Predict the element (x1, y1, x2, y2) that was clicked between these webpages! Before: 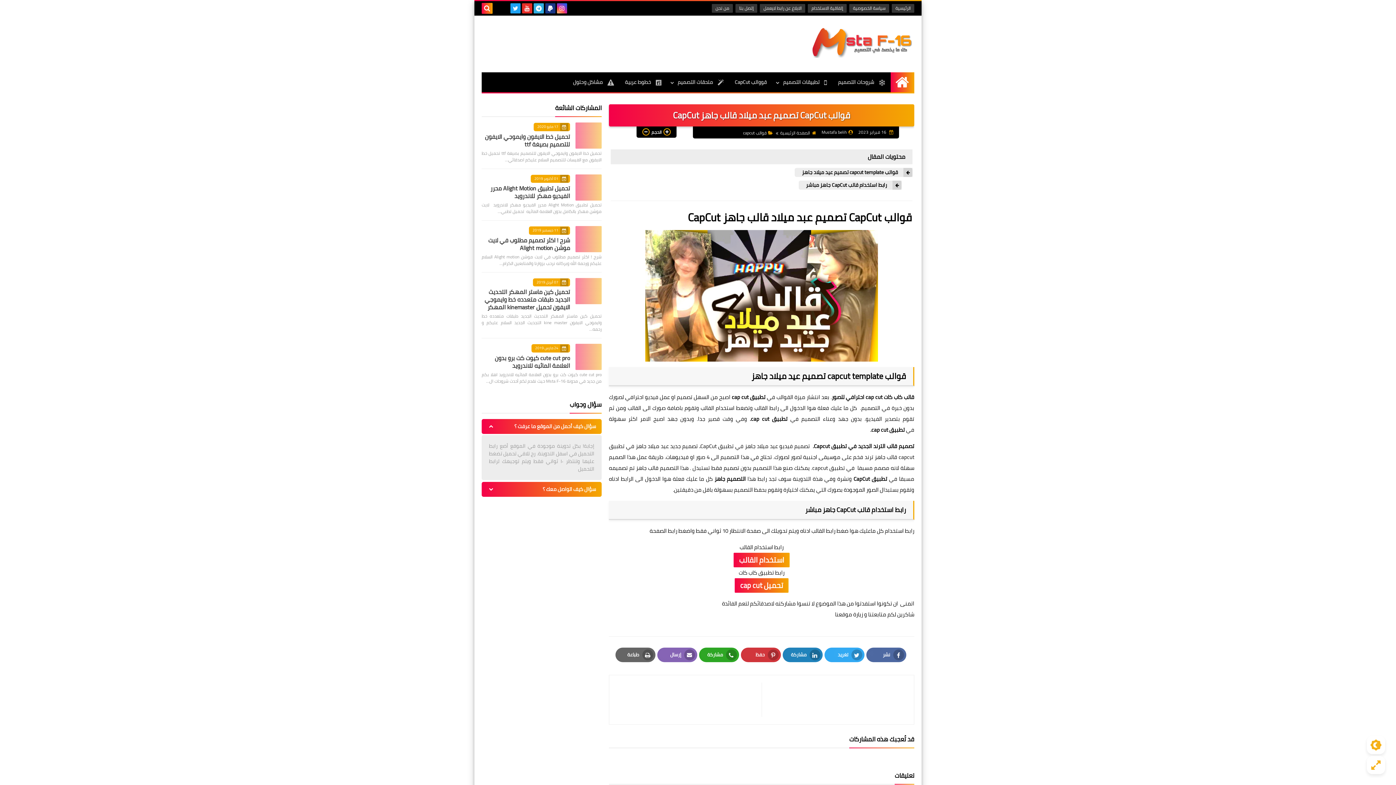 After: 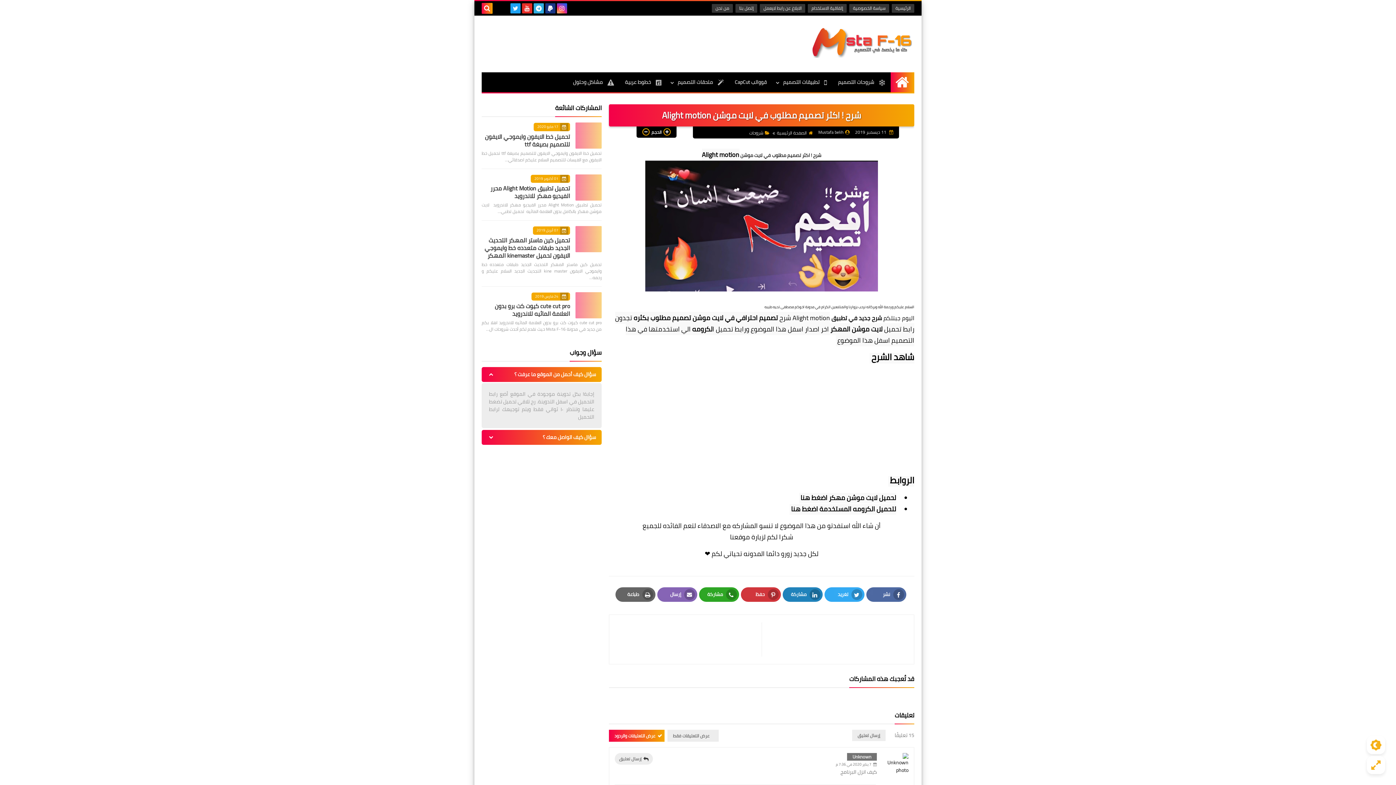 Action: bbox: (488, 234, 570, 253) label: شرح ! اكثر تصميم مطلوب في لايت موشن Alight motion